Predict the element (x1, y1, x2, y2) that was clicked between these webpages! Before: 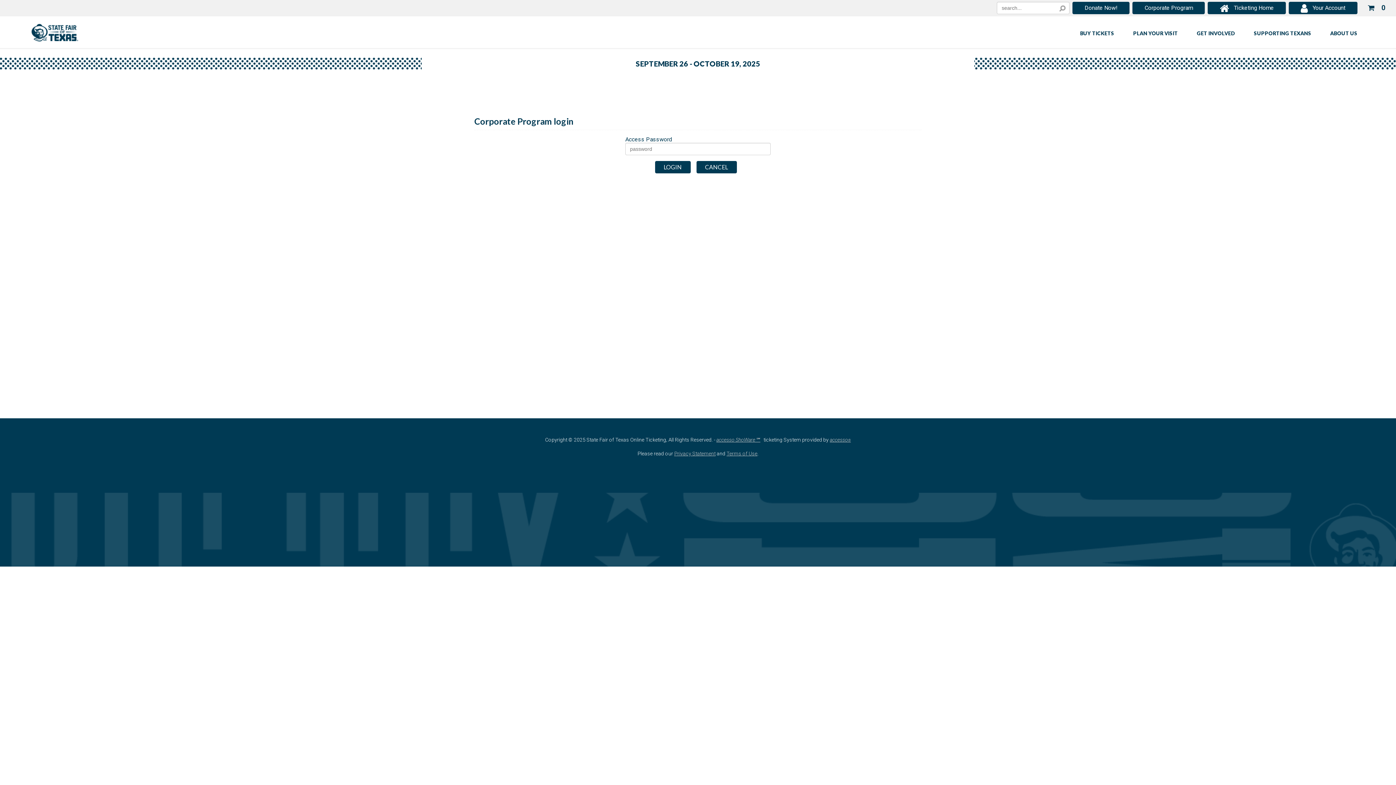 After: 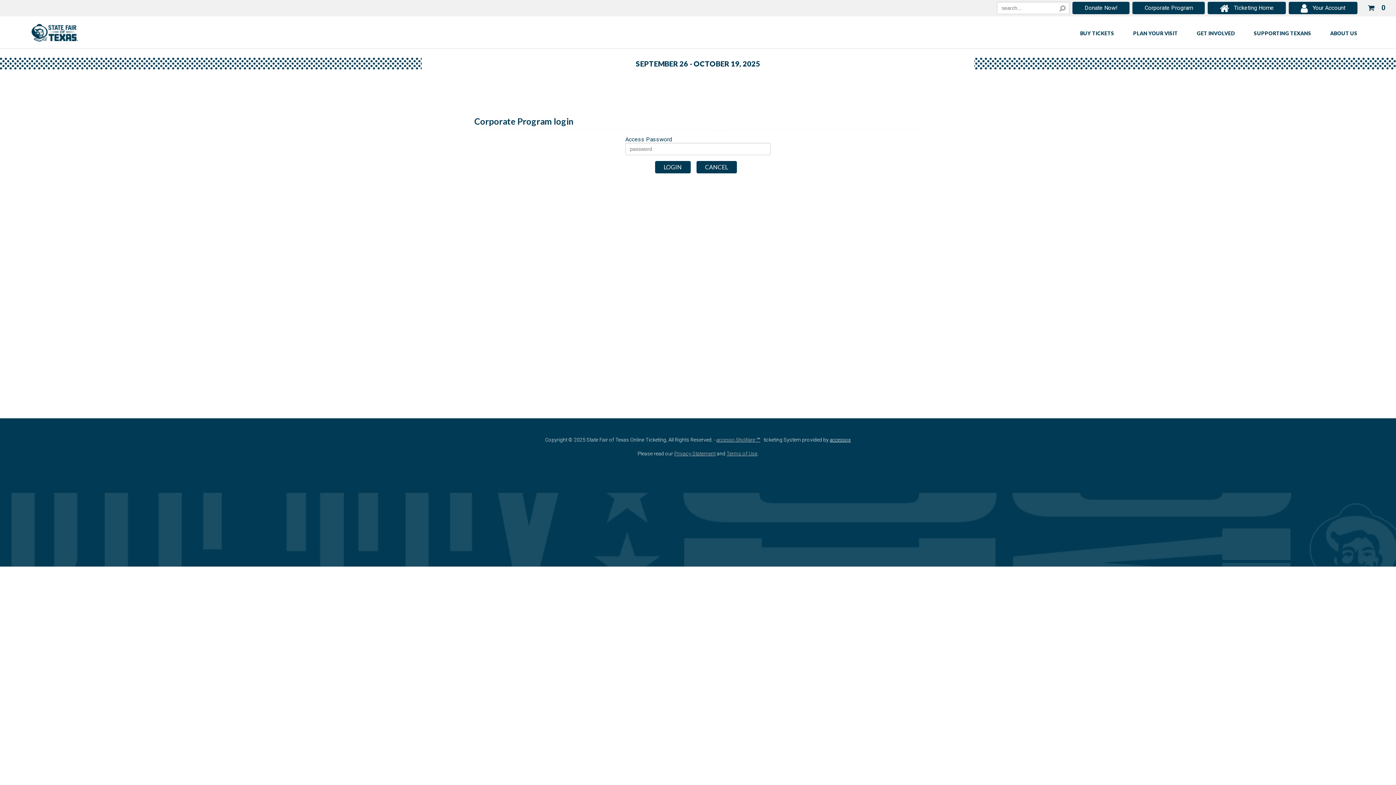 Action: label: Opens in a new tab. bbox: (830, 437, 851, 442)